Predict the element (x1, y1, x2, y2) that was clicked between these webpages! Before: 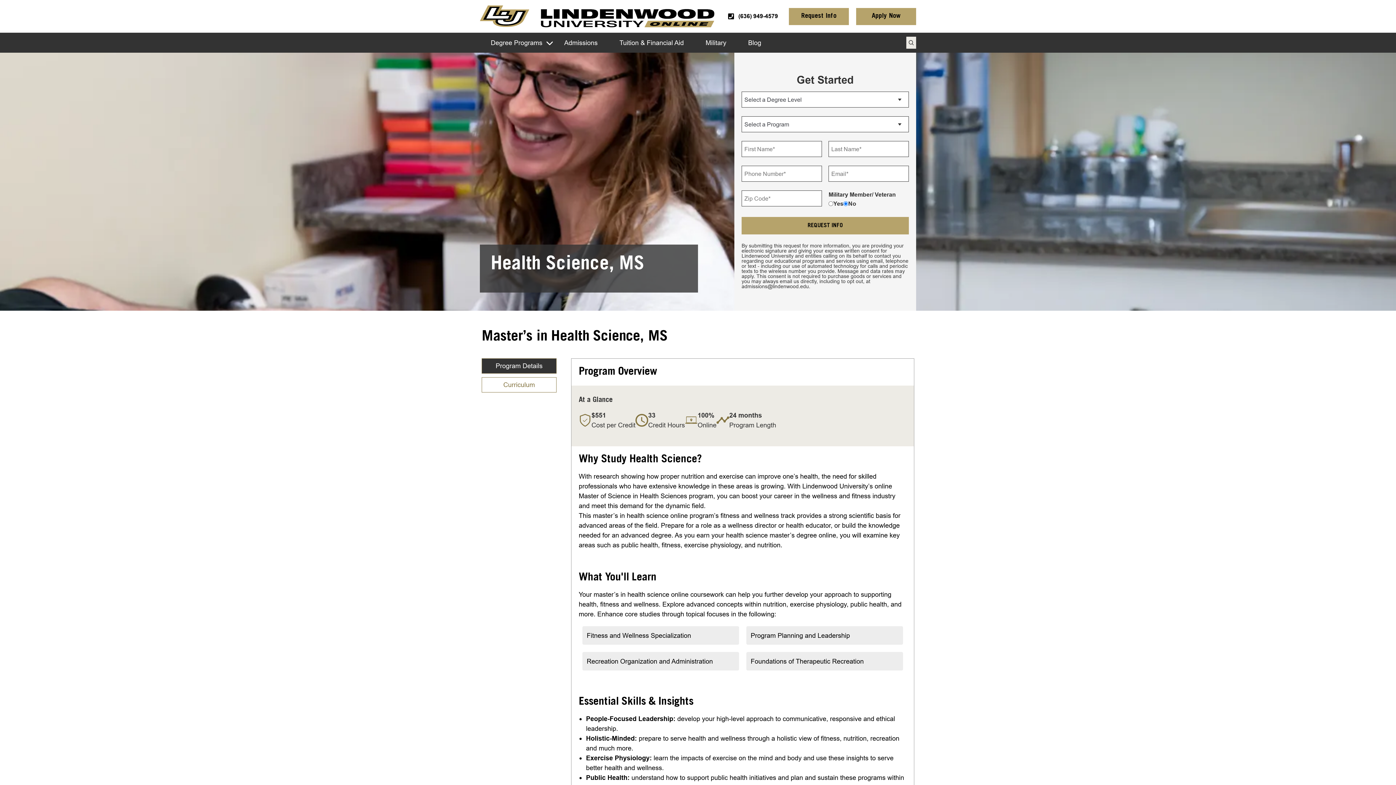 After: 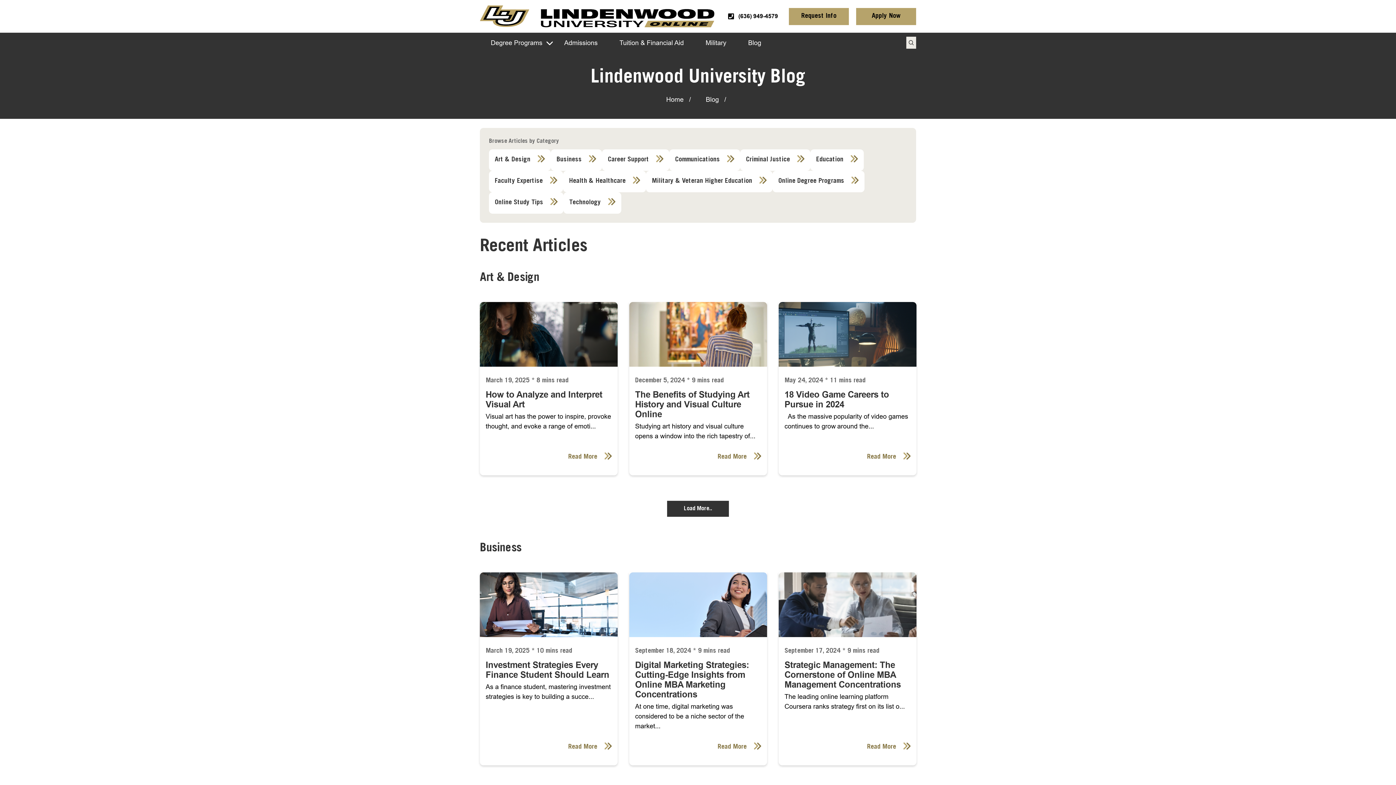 Action: label: Blog bbox: (748, 37, 761, 47)